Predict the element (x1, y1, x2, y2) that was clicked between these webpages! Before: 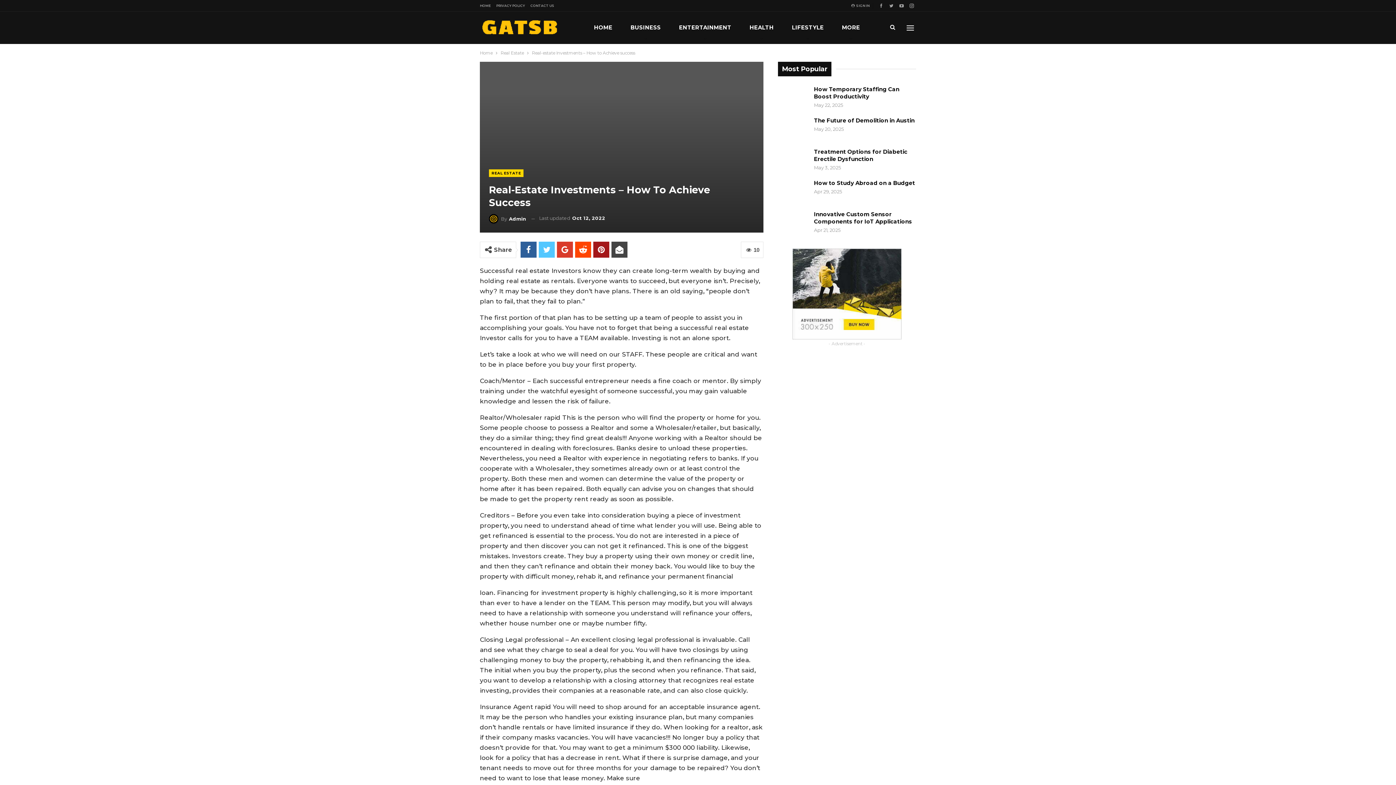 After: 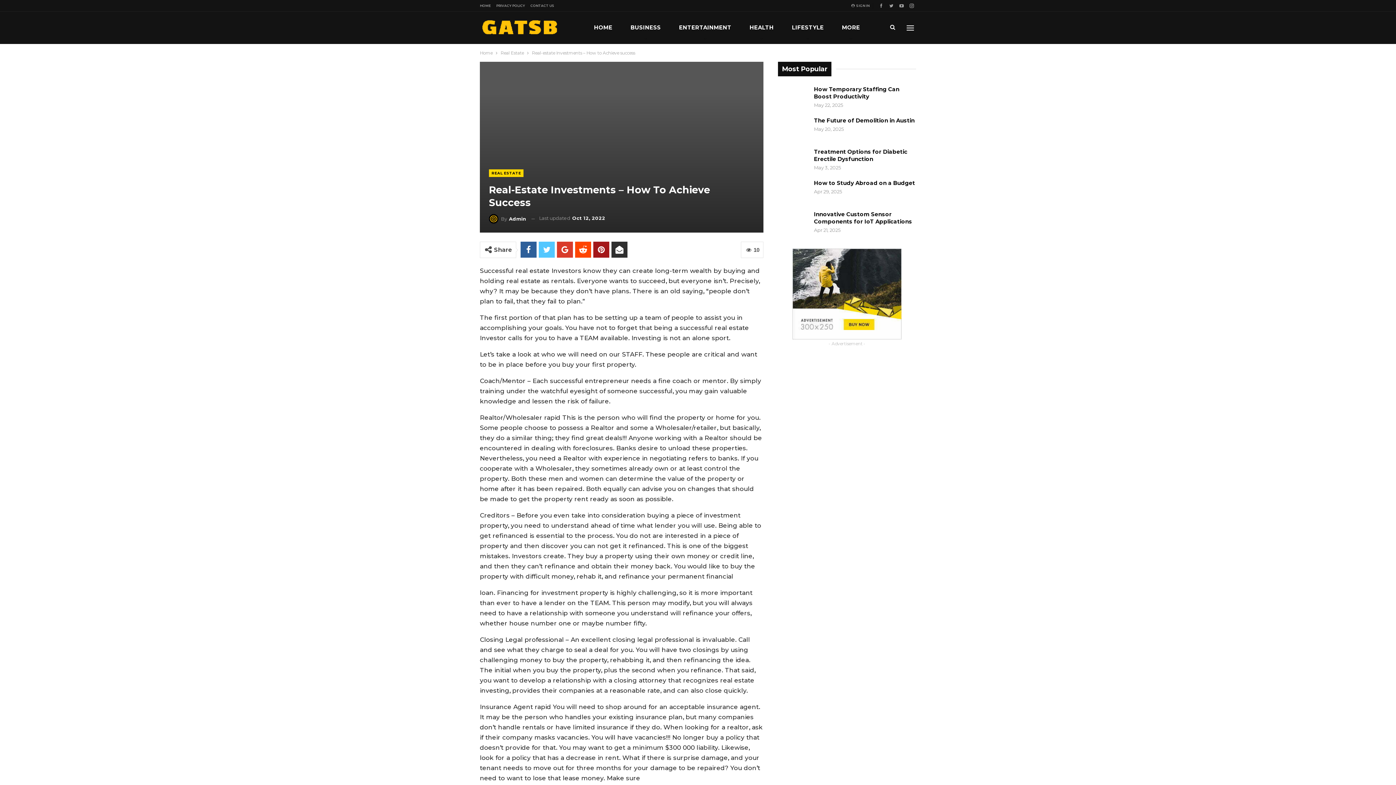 Action: bbox: (611, 241, 627, 257)